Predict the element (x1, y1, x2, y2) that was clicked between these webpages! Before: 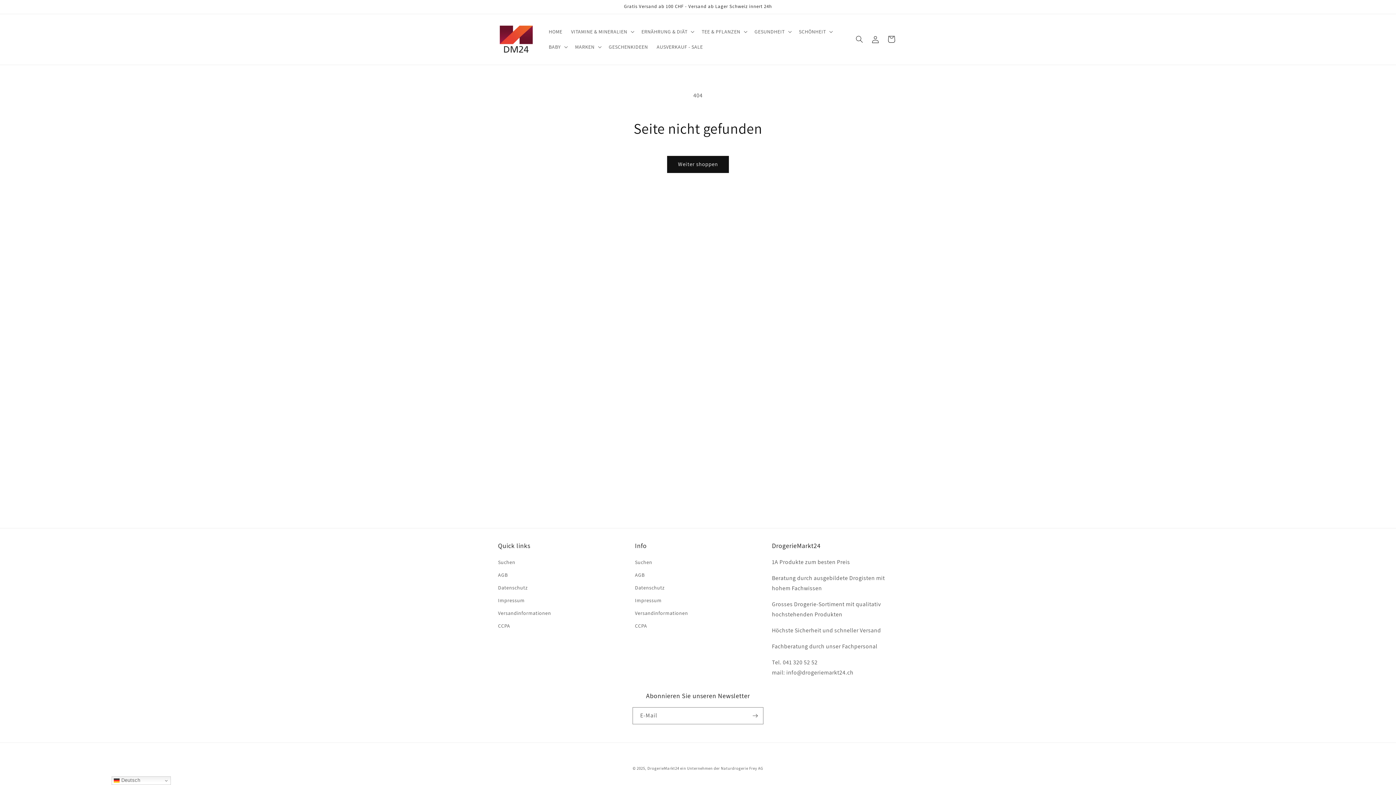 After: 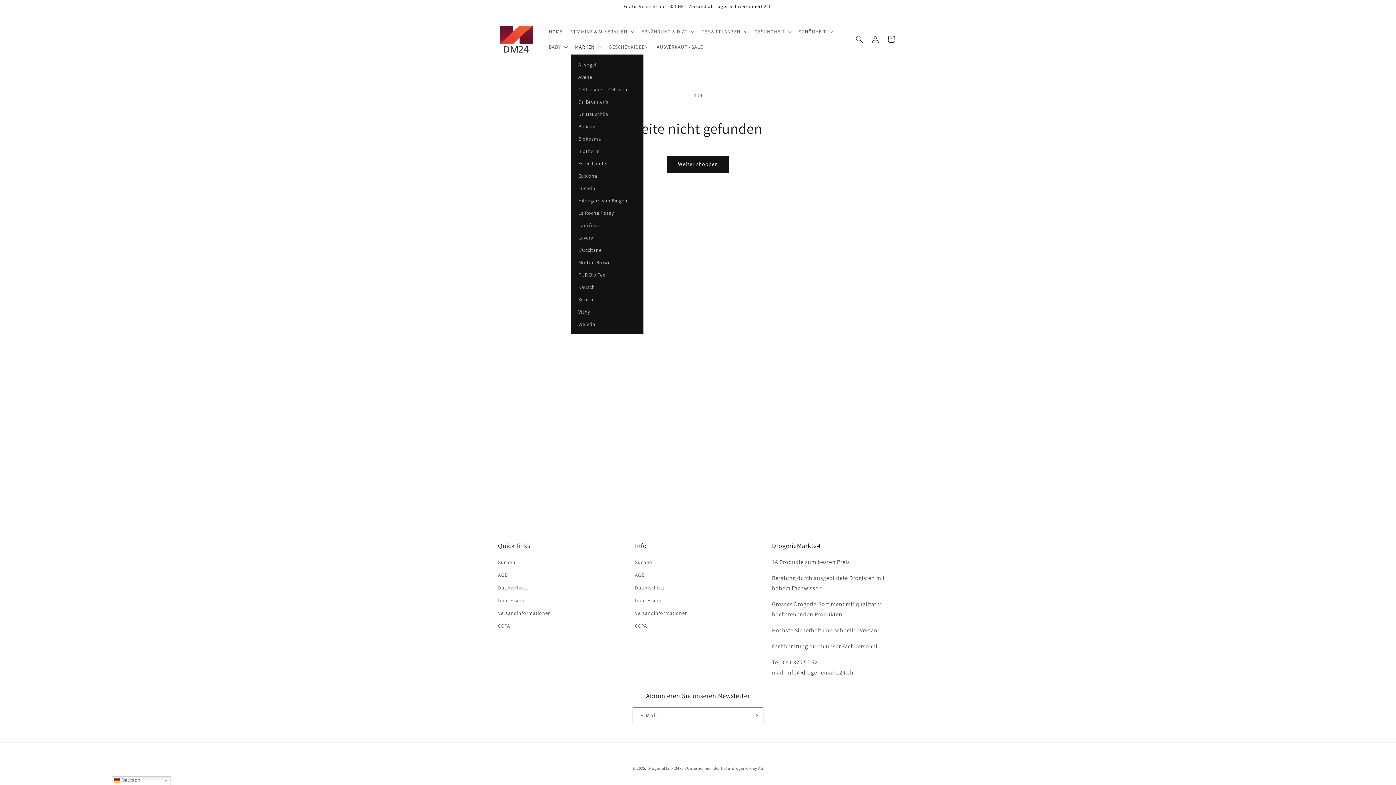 Action: label: MARKEN bbox: (570, 39, 604, 54)